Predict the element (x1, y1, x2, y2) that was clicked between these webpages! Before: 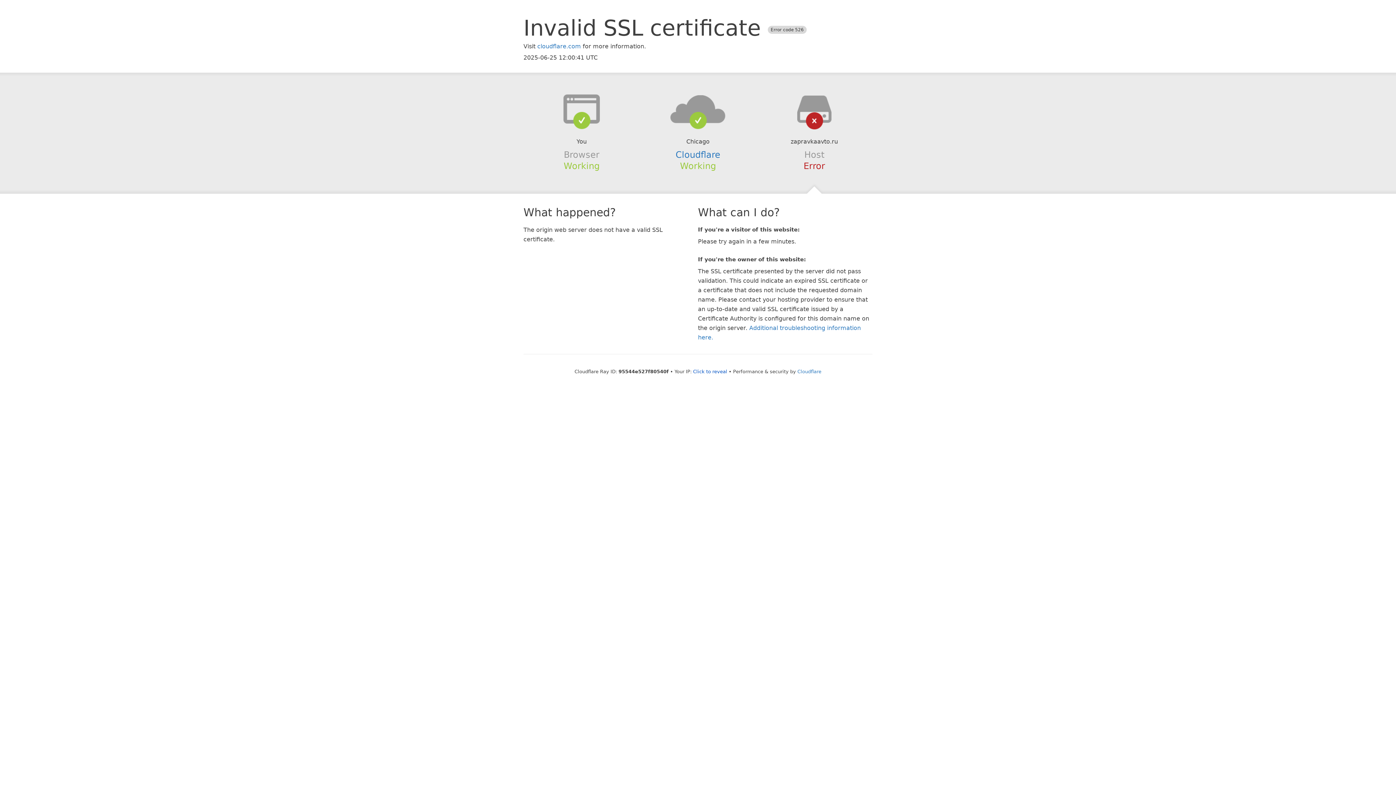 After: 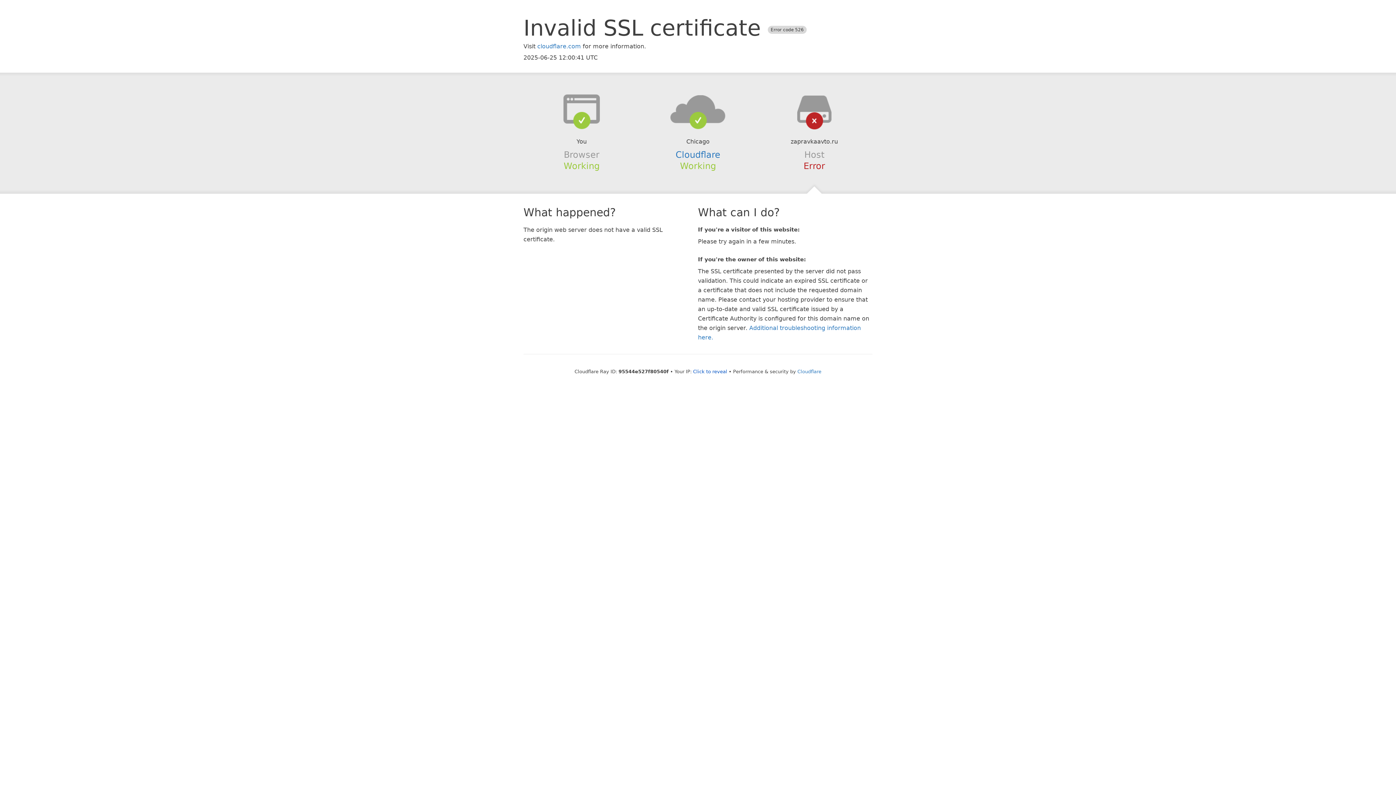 Action: bbox: (639, 94, 756, 123)